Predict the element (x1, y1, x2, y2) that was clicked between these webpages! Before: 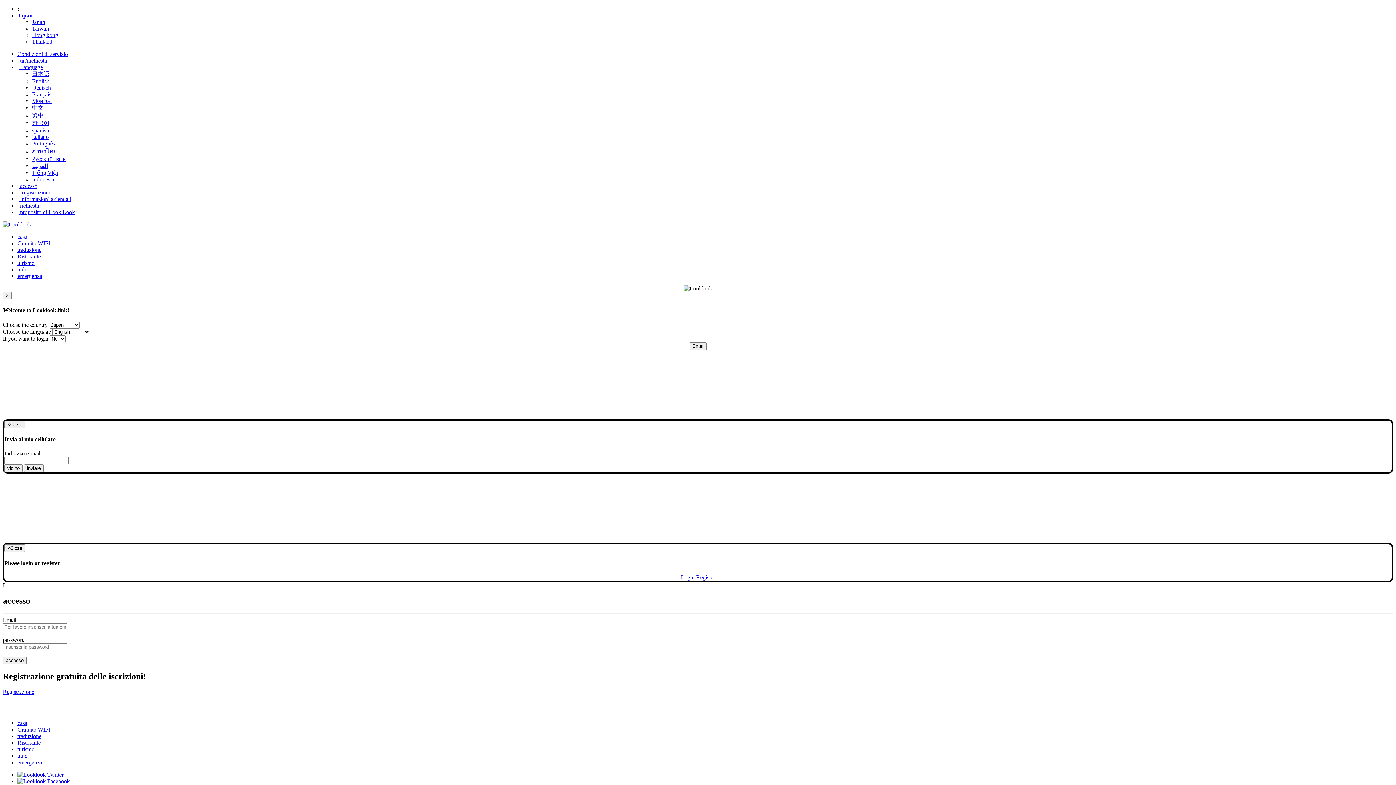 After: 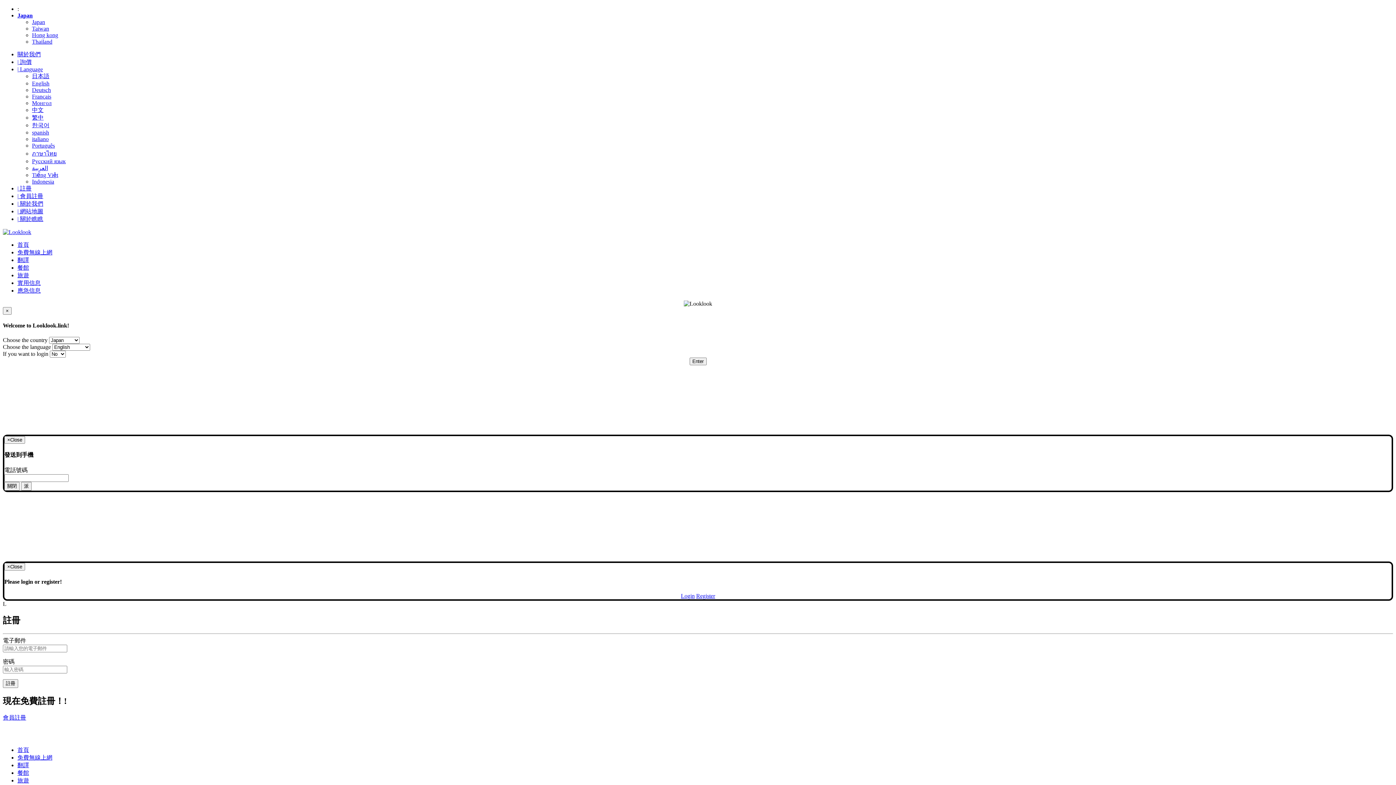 Action: label: 繁中 bbox: (32, 112, 43, 118)